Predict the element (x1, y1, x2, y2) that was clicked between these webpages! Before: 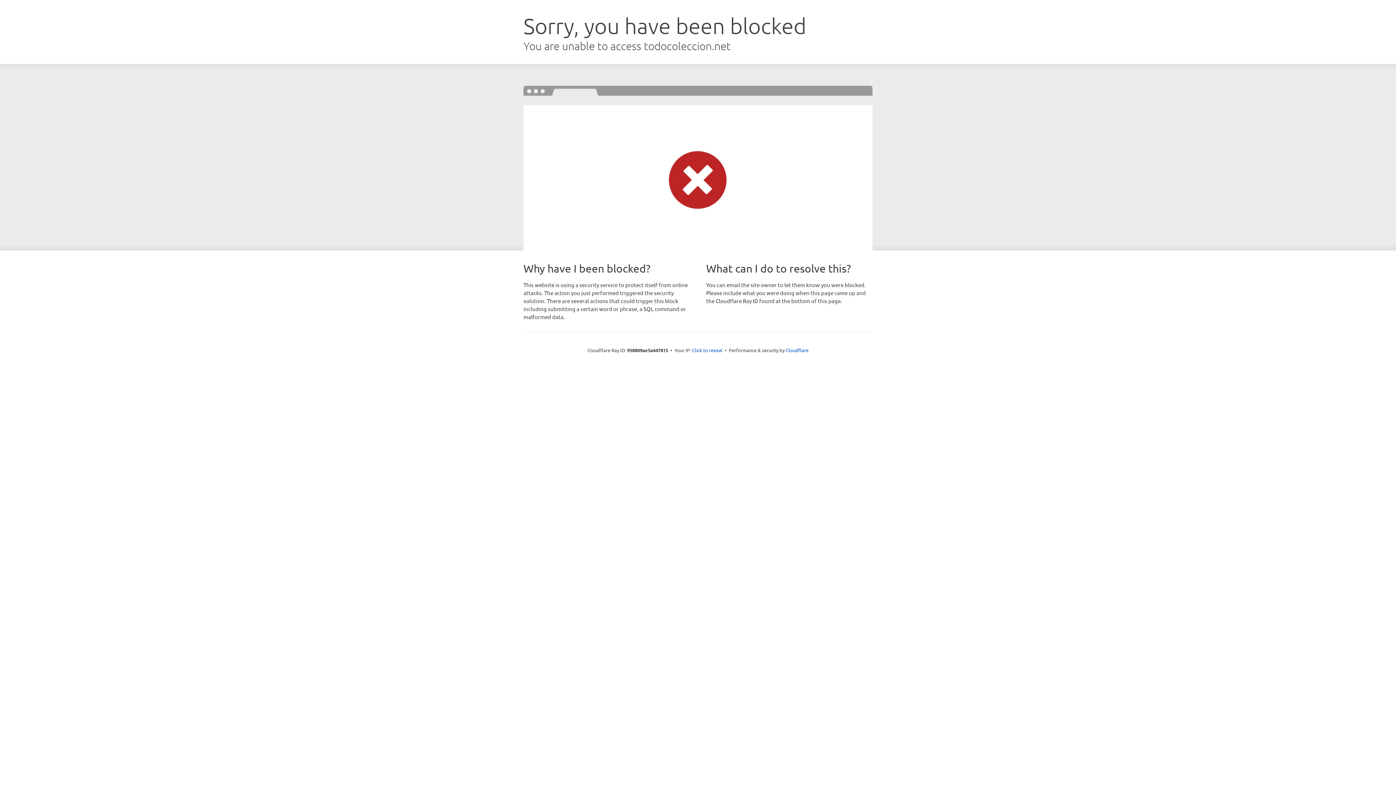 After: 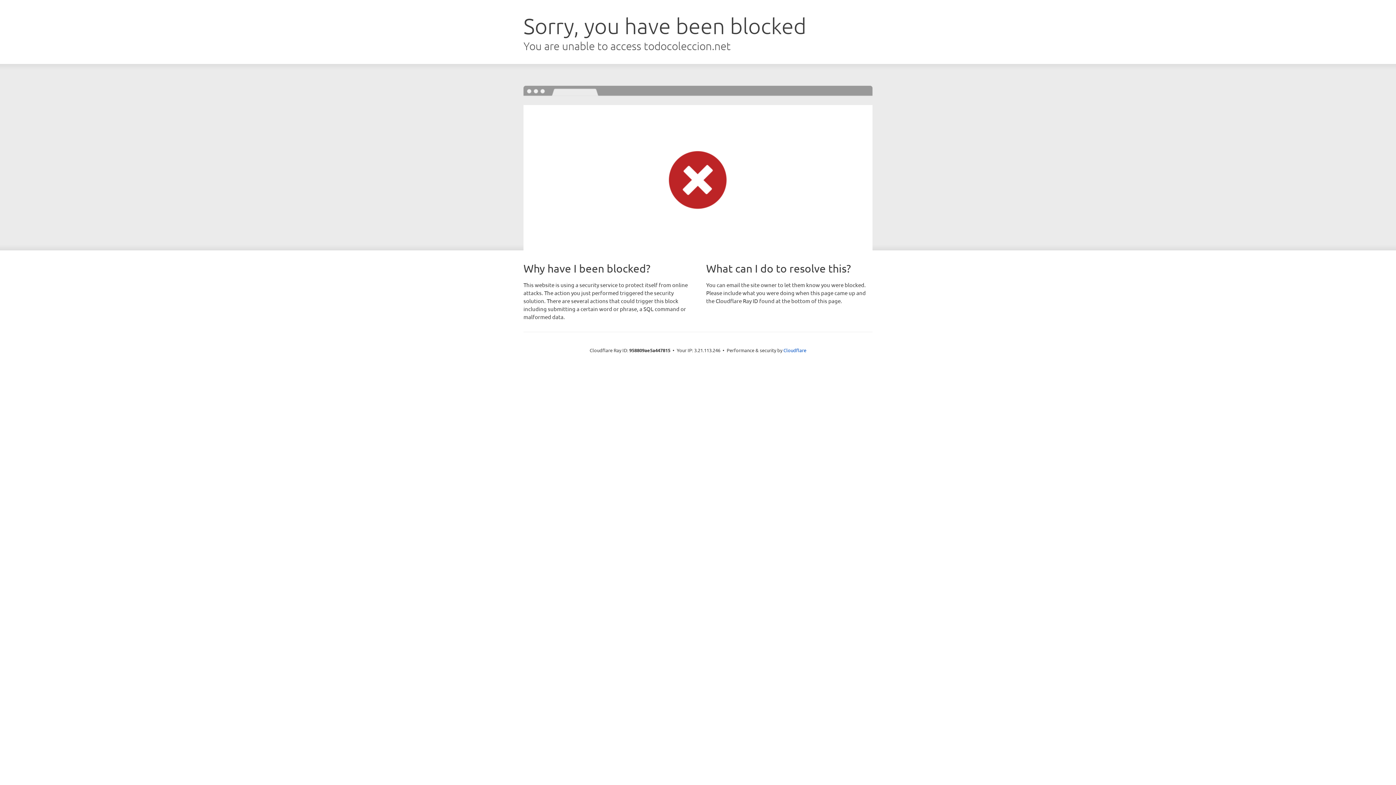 Action: bbox: (692, 346, 722, 353) label: Click to reveal